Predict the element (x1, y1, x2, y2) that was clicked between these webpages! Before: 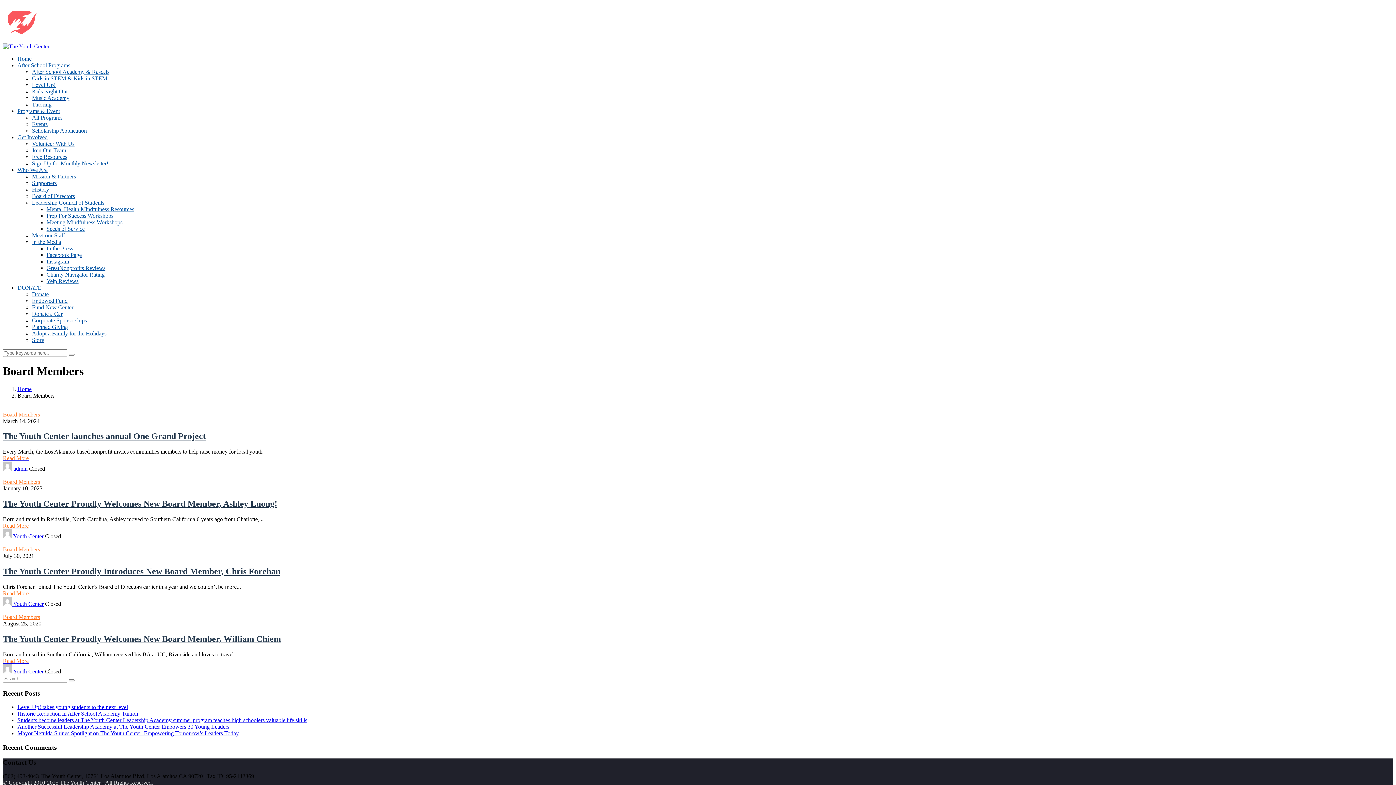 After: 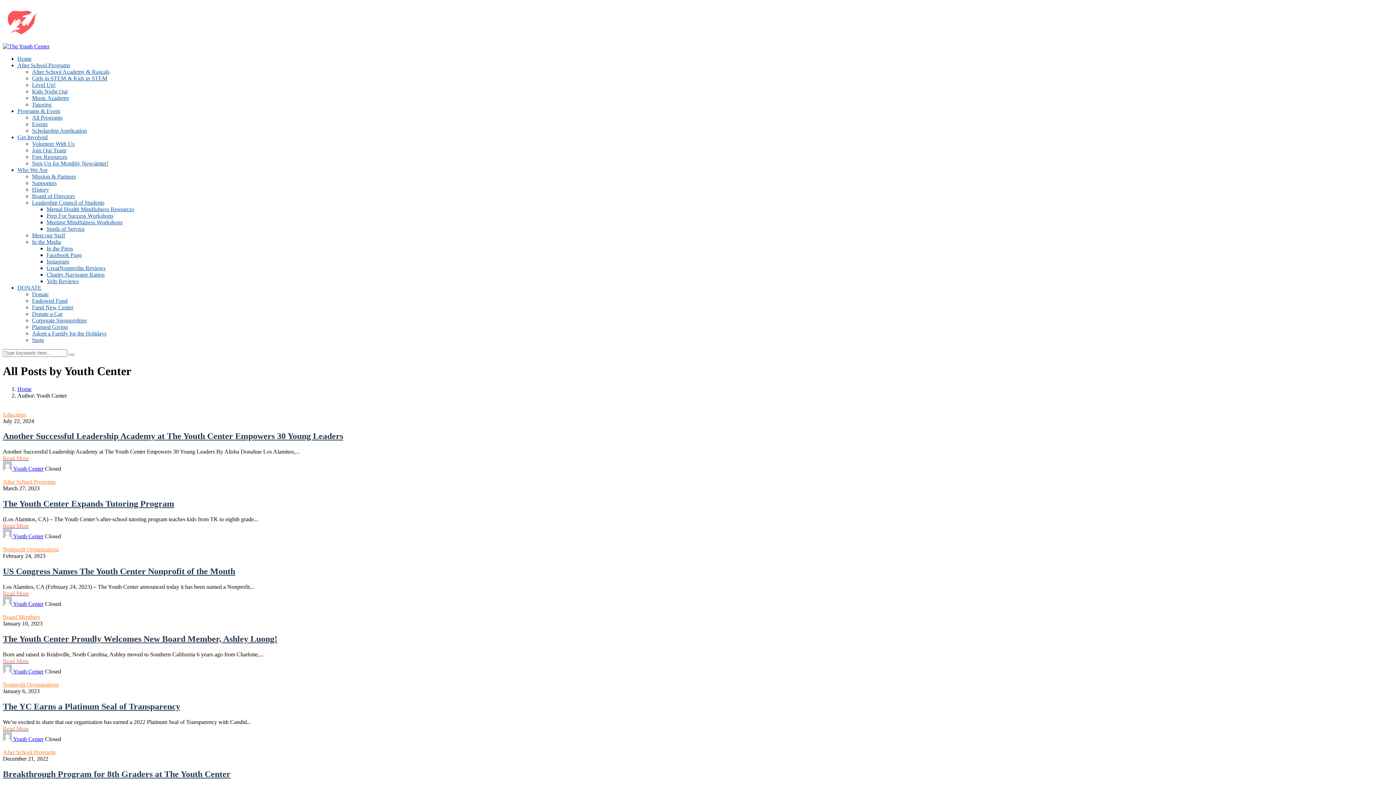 Action: label:  Youth Center bbox: (2, 601, 43, 607)